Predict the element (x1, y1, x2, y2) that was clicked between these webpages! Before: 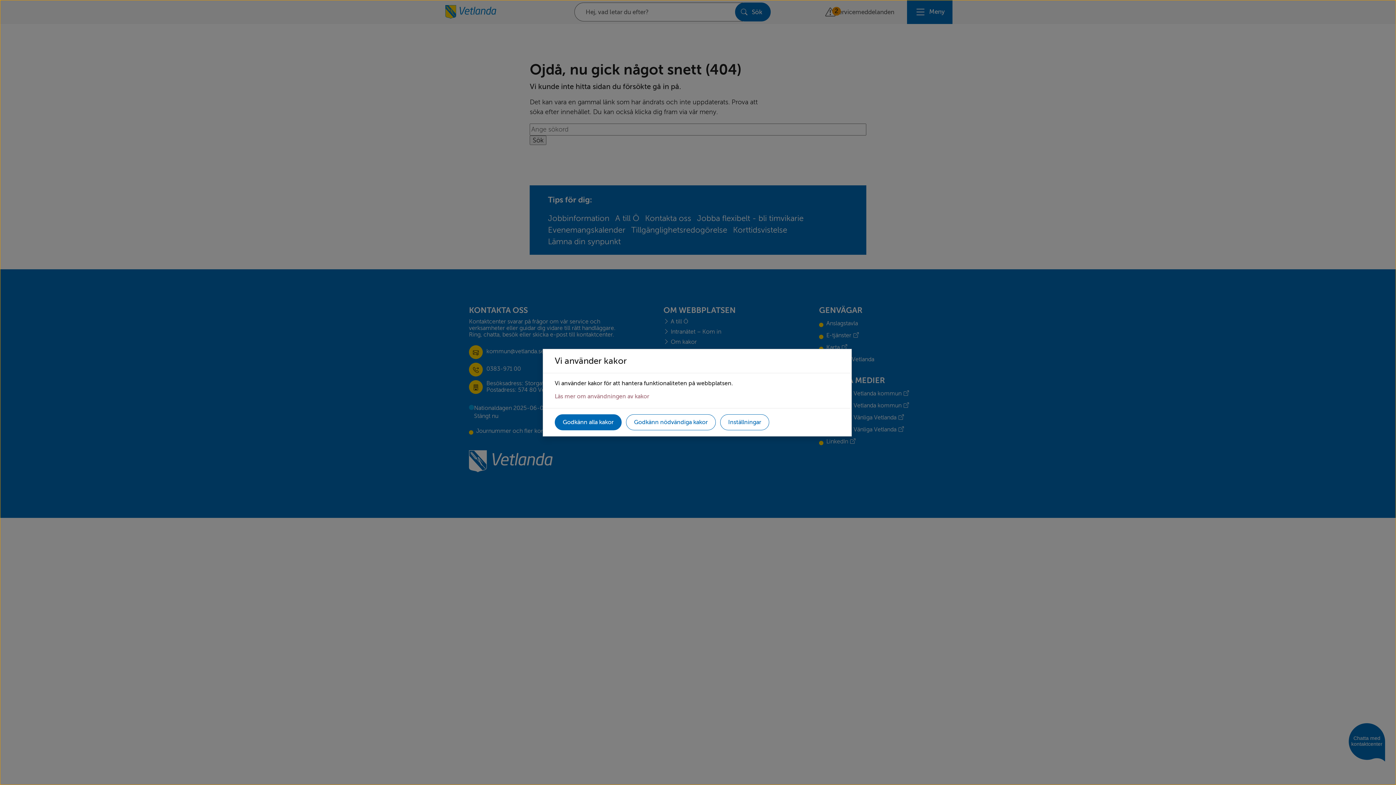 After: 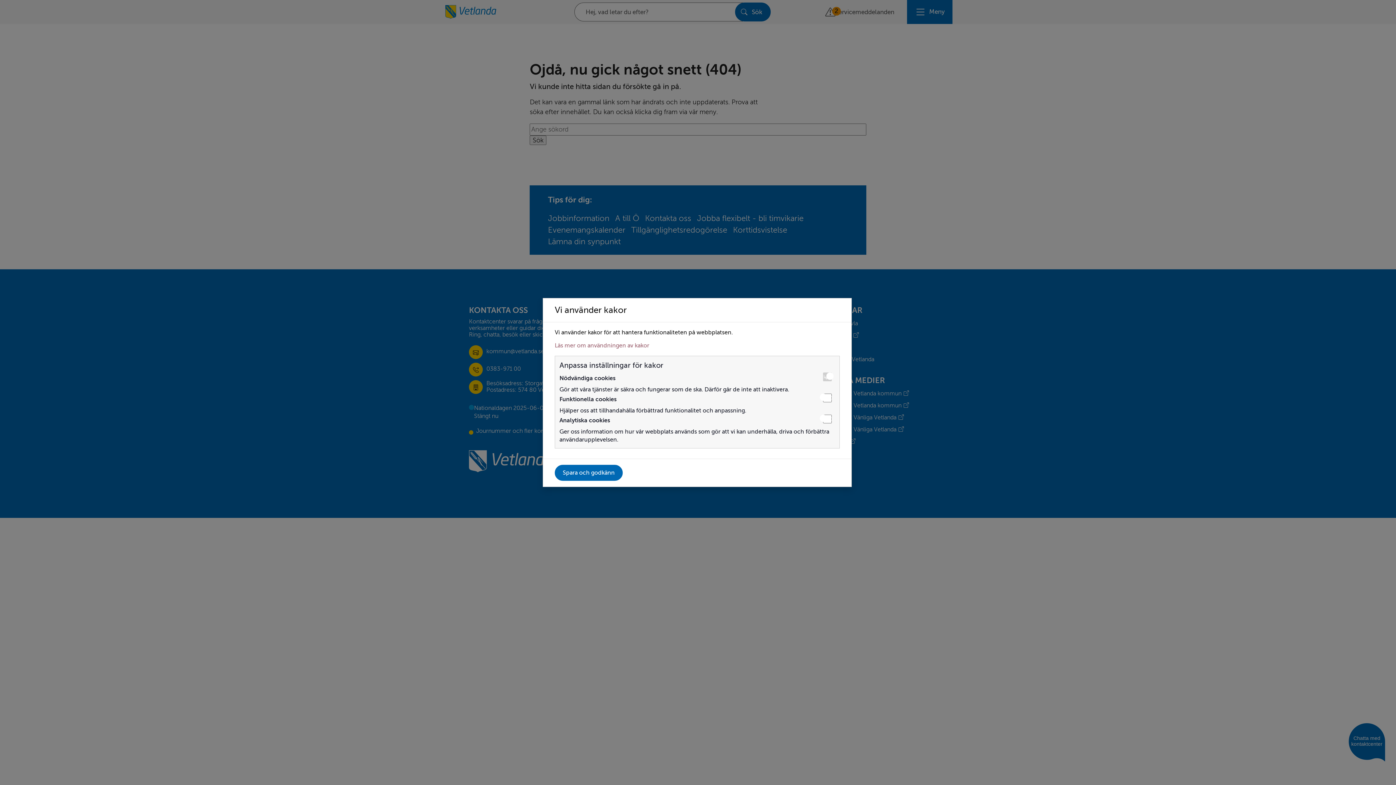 Action: label: Inställningar bbox: (720, 414, 769, 430)